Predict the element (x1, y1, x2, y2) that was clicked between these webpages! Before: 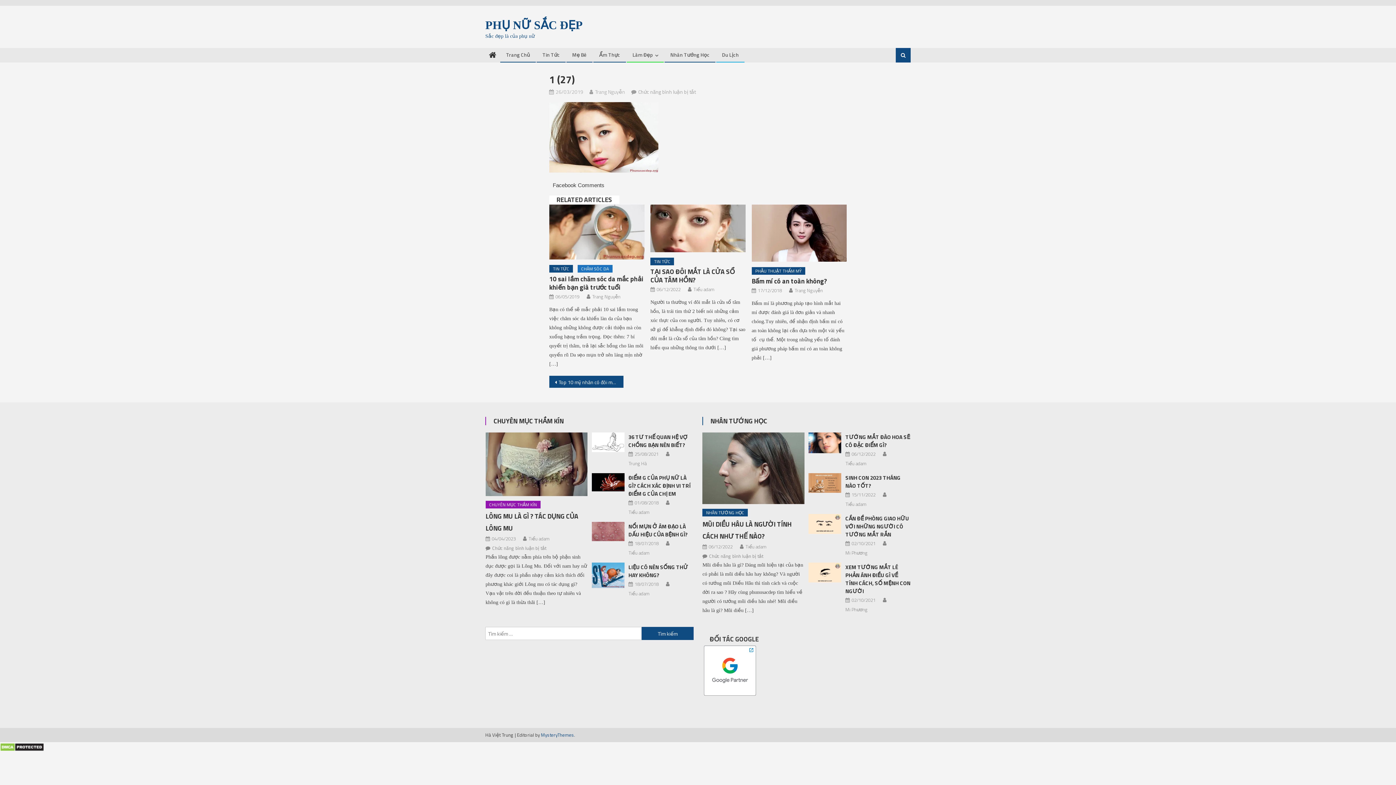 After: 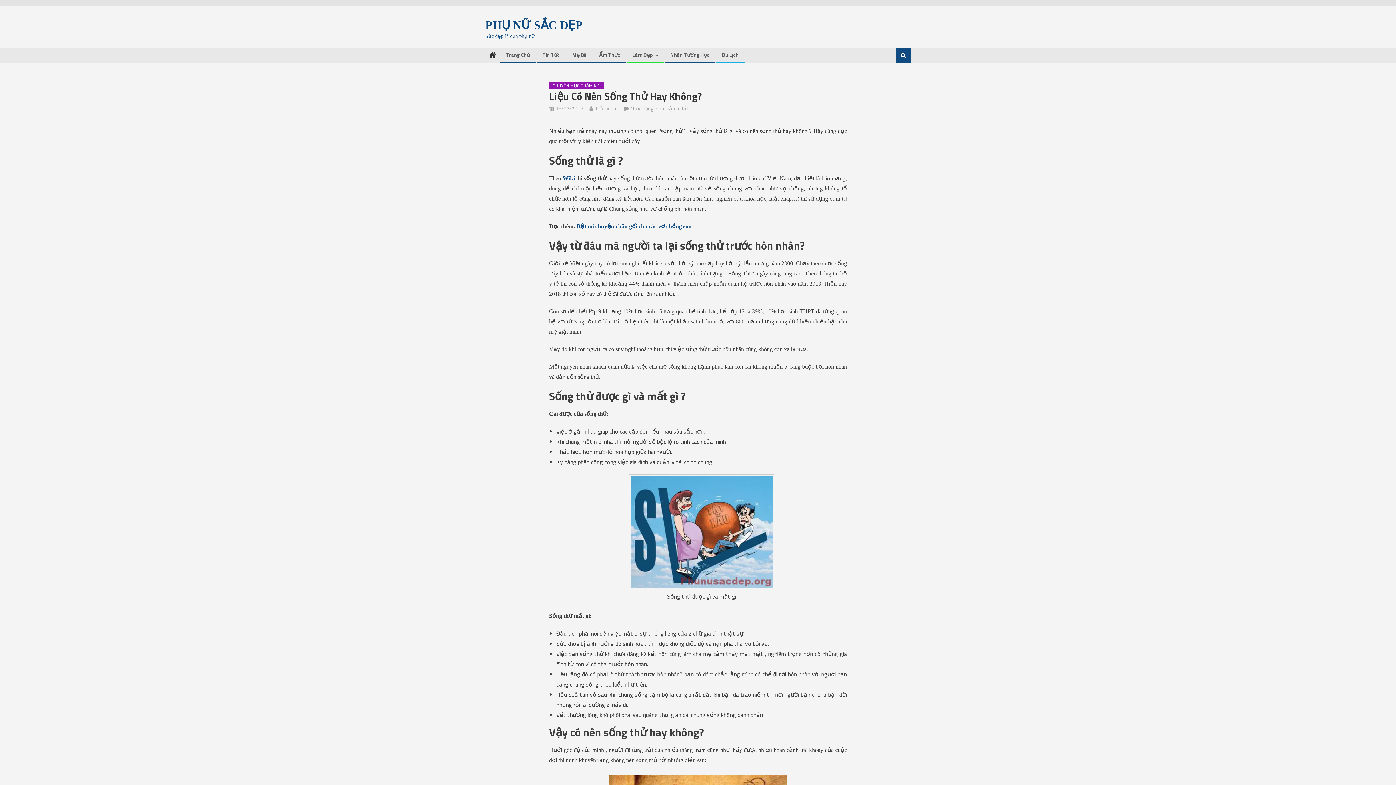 Action: label: LIỆU CÓ NÊN SỐNG THỬ HAY KHÔNG? bbox: (628, 563, 688, 579)